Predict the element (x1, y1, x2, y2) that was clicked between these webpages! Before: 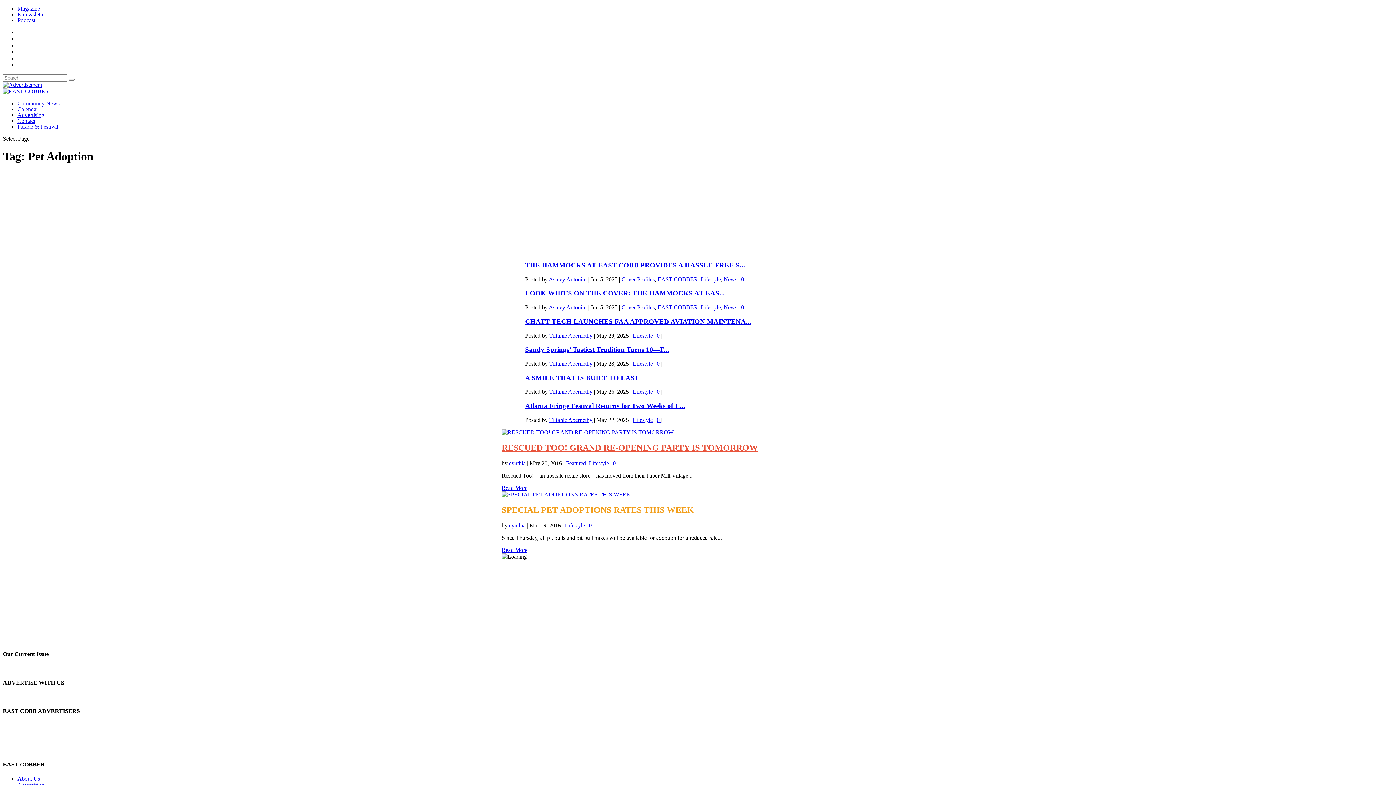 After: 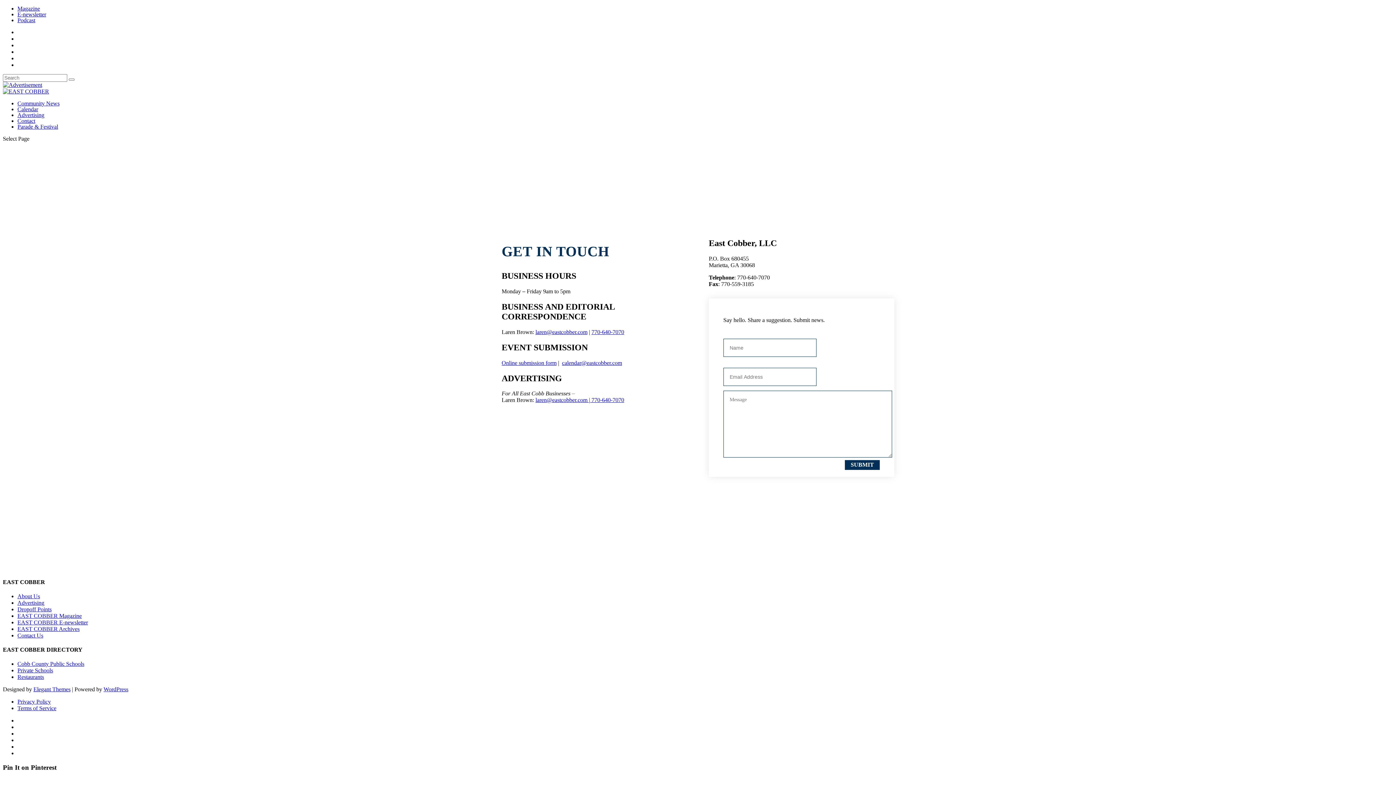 Action: bbox: (17, 117, 35, 124) label: Contact